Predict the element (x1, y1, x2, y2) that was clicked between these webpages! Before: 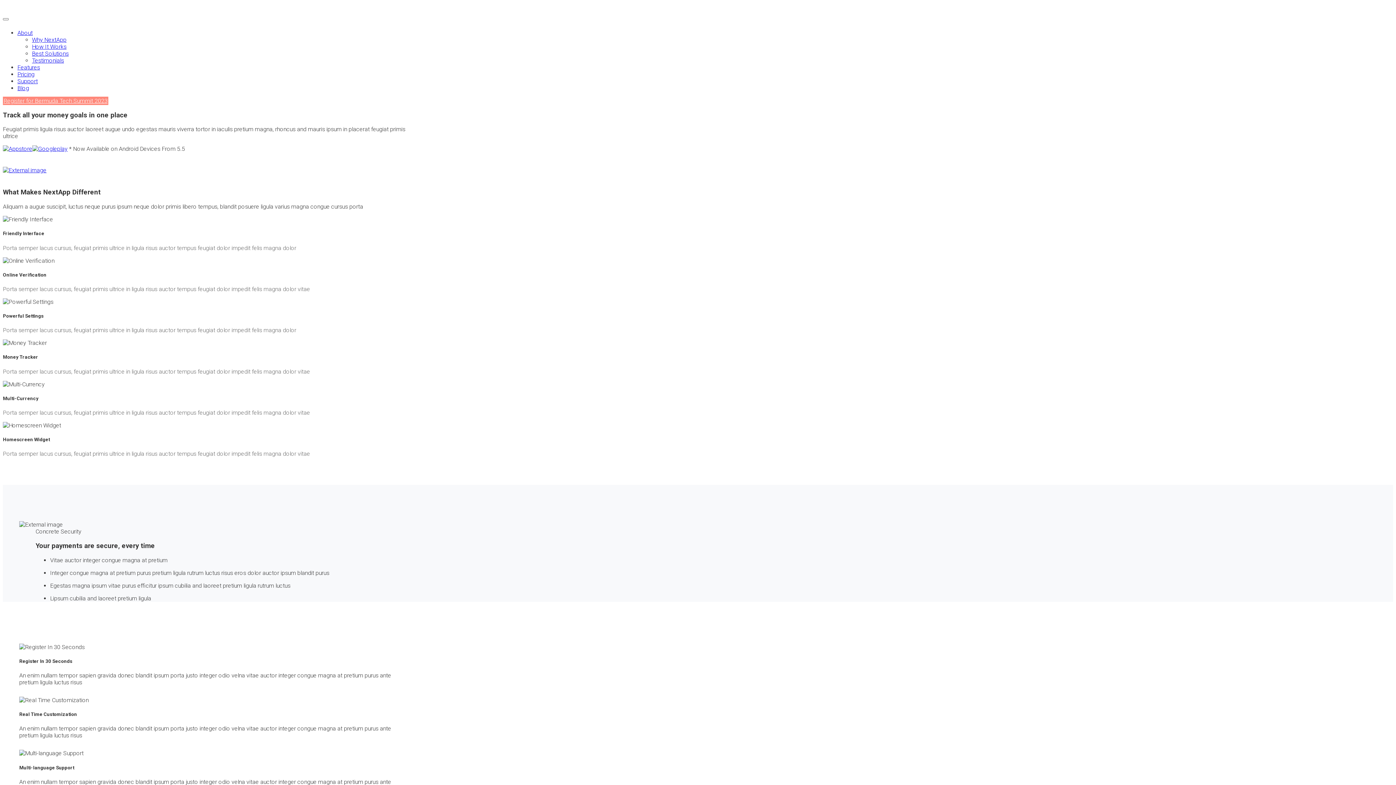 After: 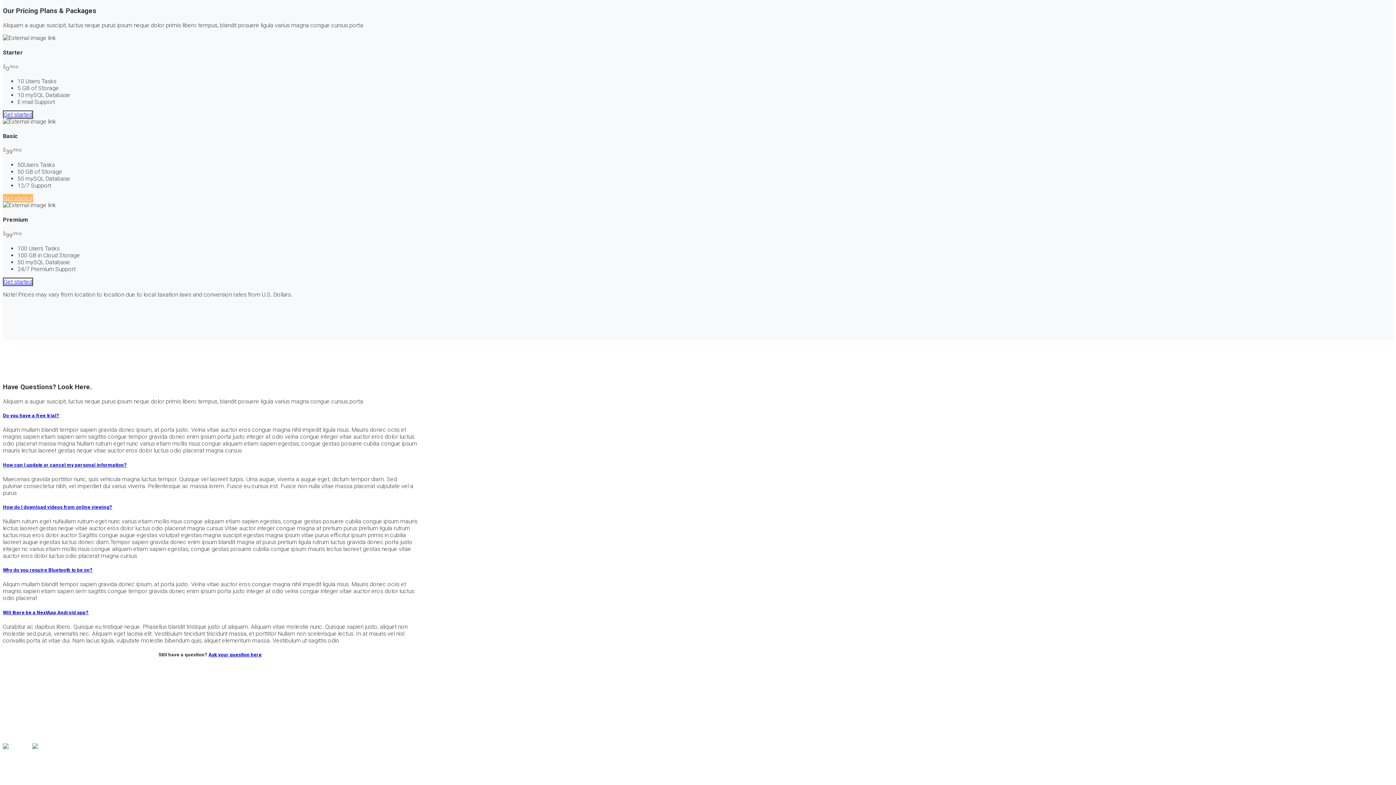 Action: bbox: (17, 70, 34, 77) label: Pricing